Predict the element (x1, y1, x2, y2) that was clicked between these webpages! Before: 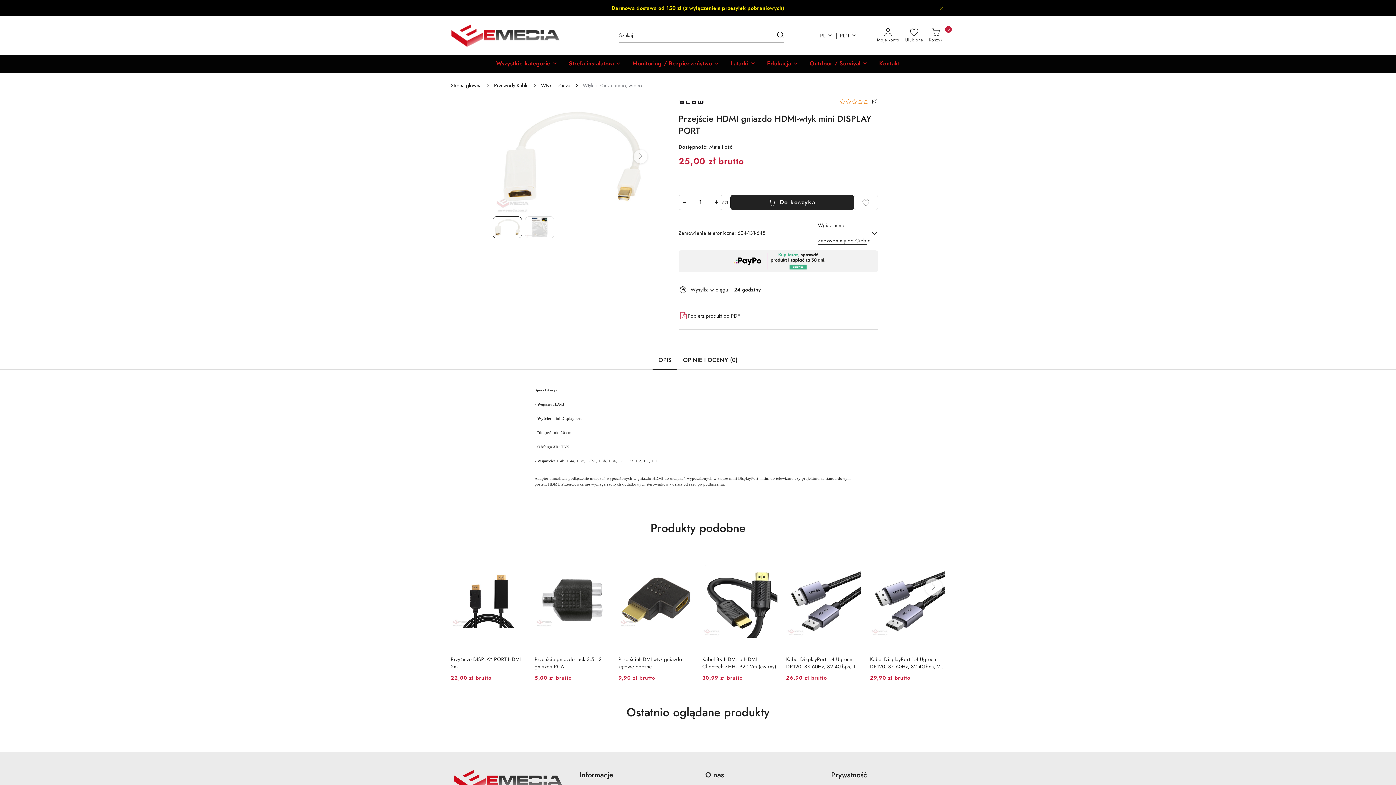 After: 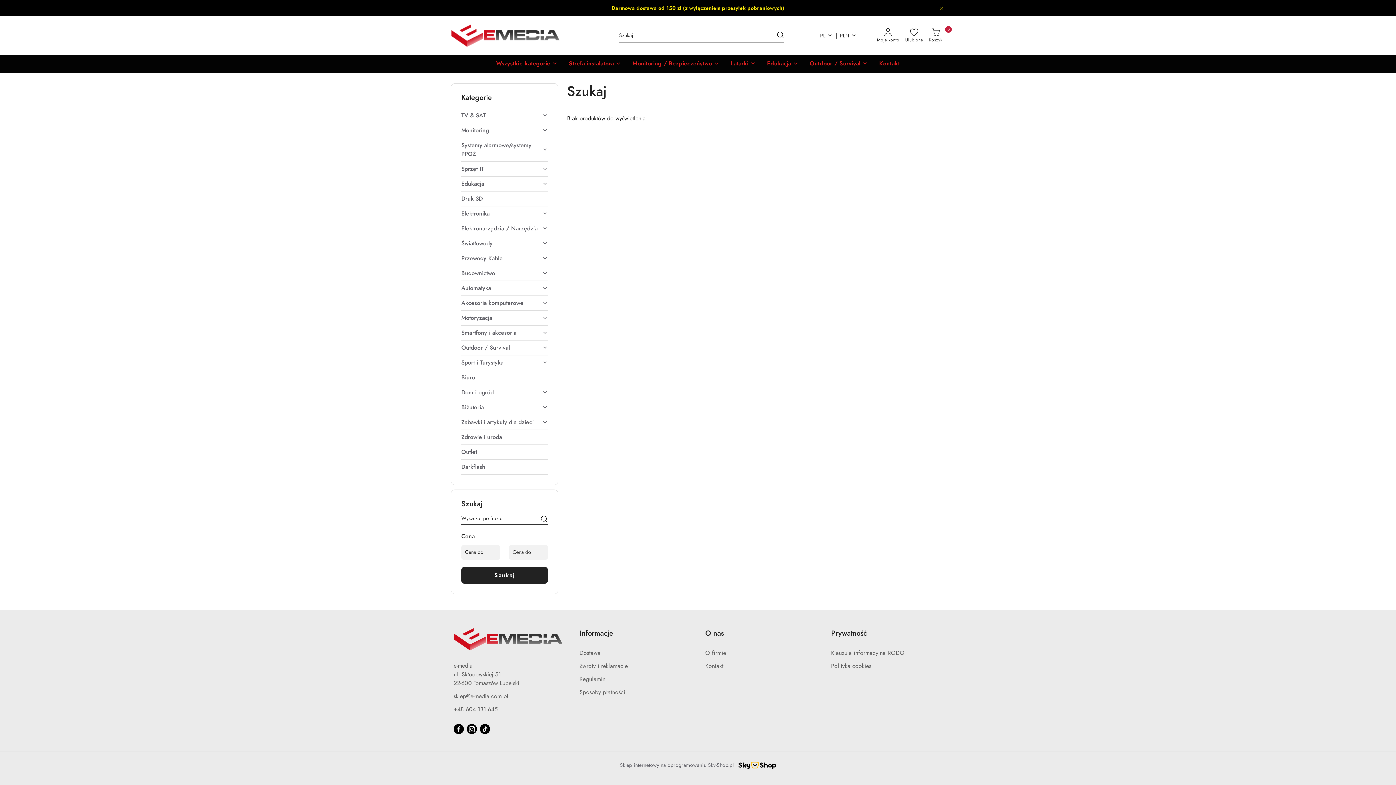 Action: bbox: (777, 30, 784, 41) label: Szukaj